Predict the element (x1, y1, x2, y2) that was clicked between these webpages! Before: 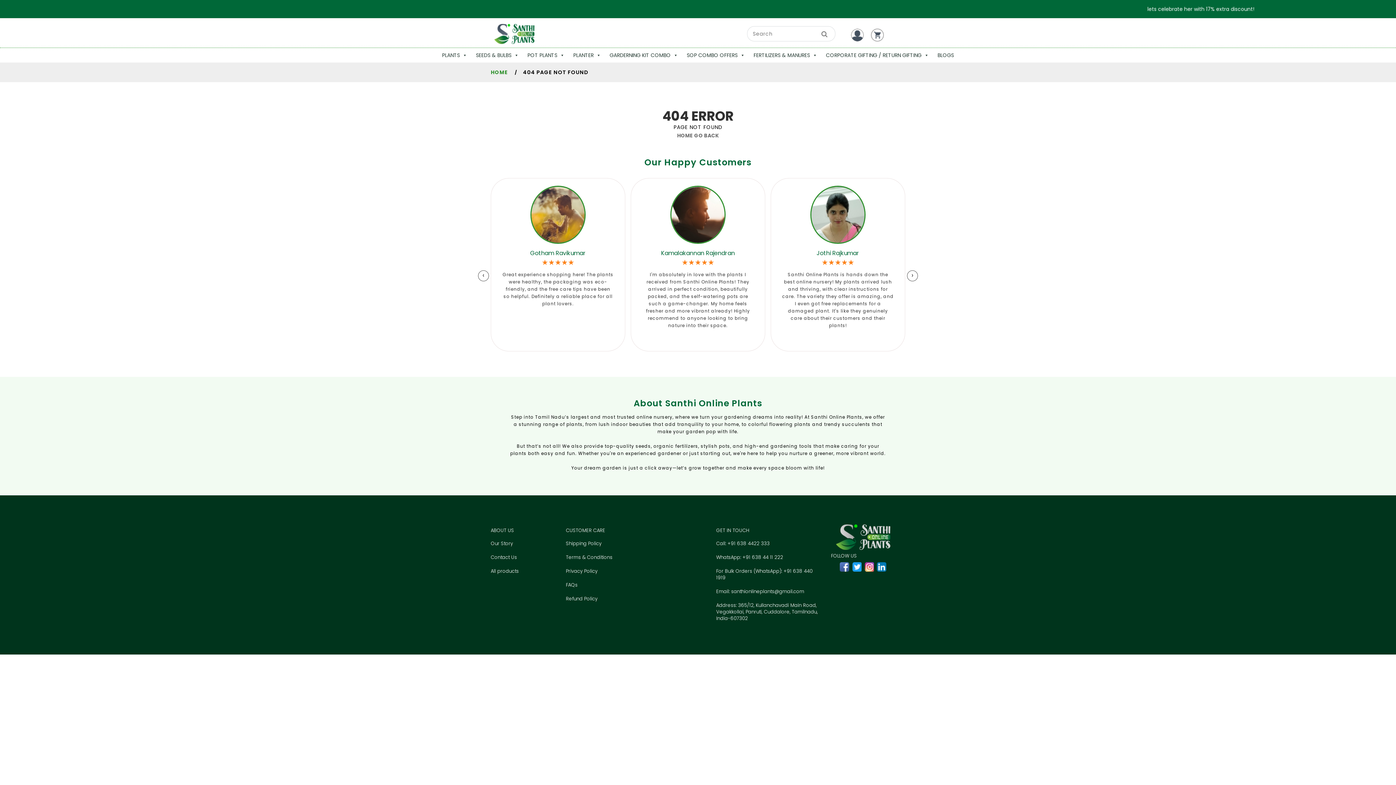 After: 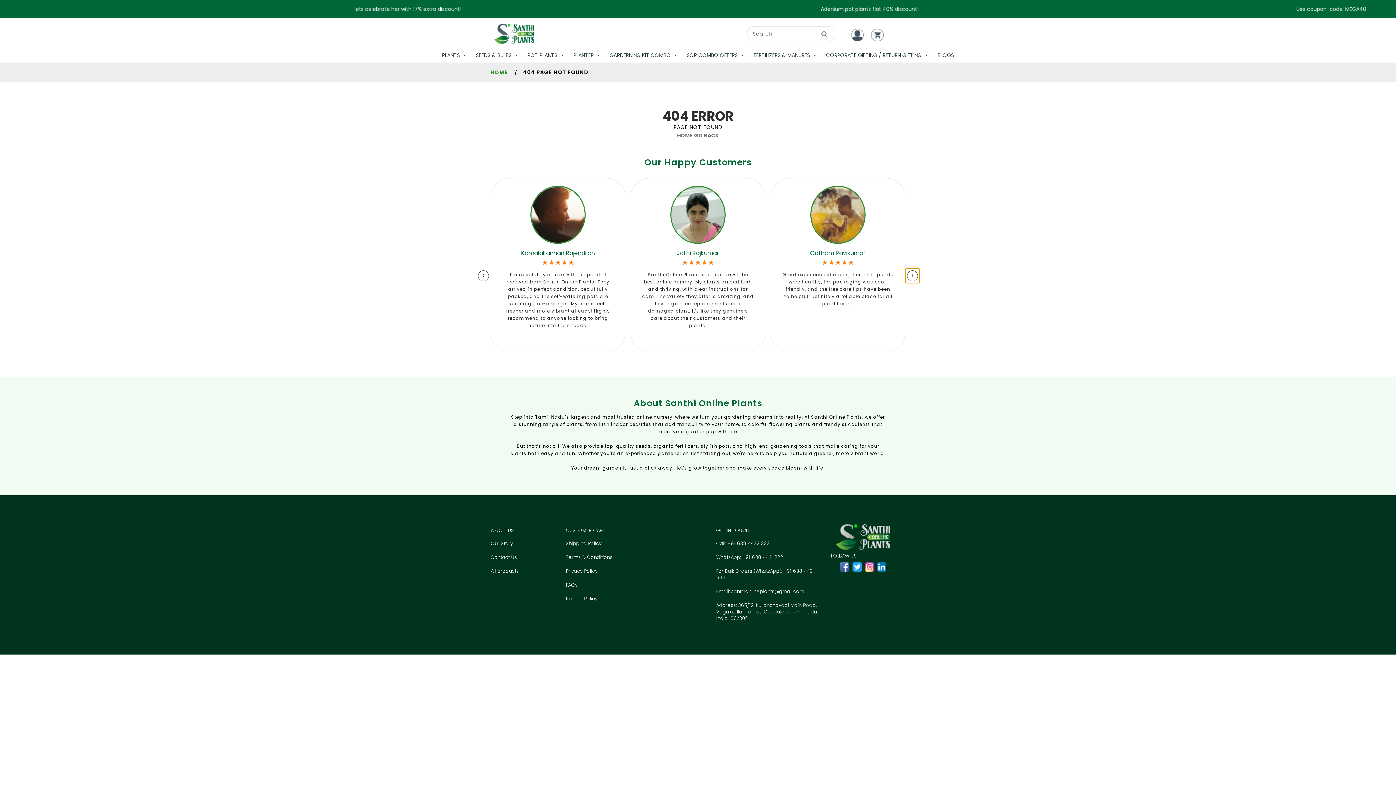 Action: label: › bbox: (905, 268, 920, 283)